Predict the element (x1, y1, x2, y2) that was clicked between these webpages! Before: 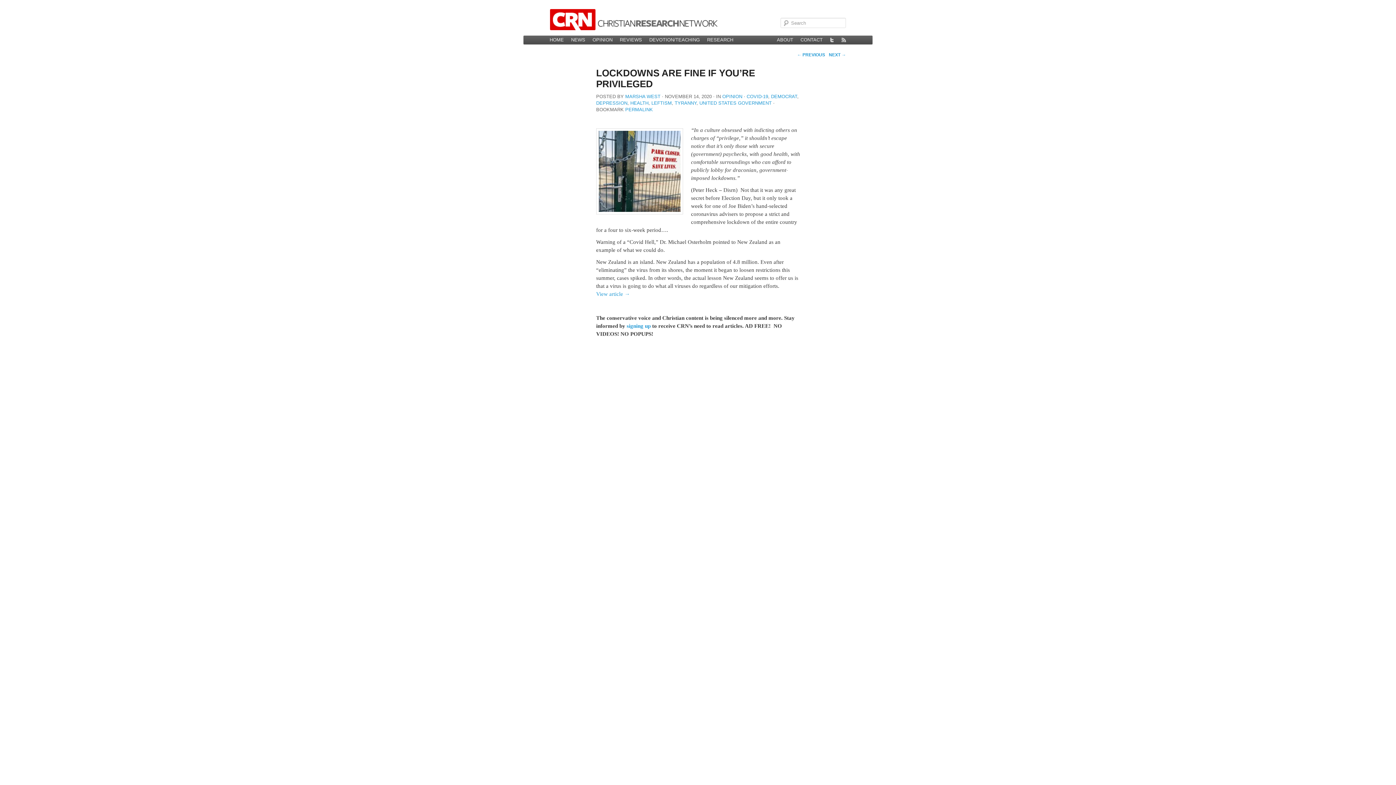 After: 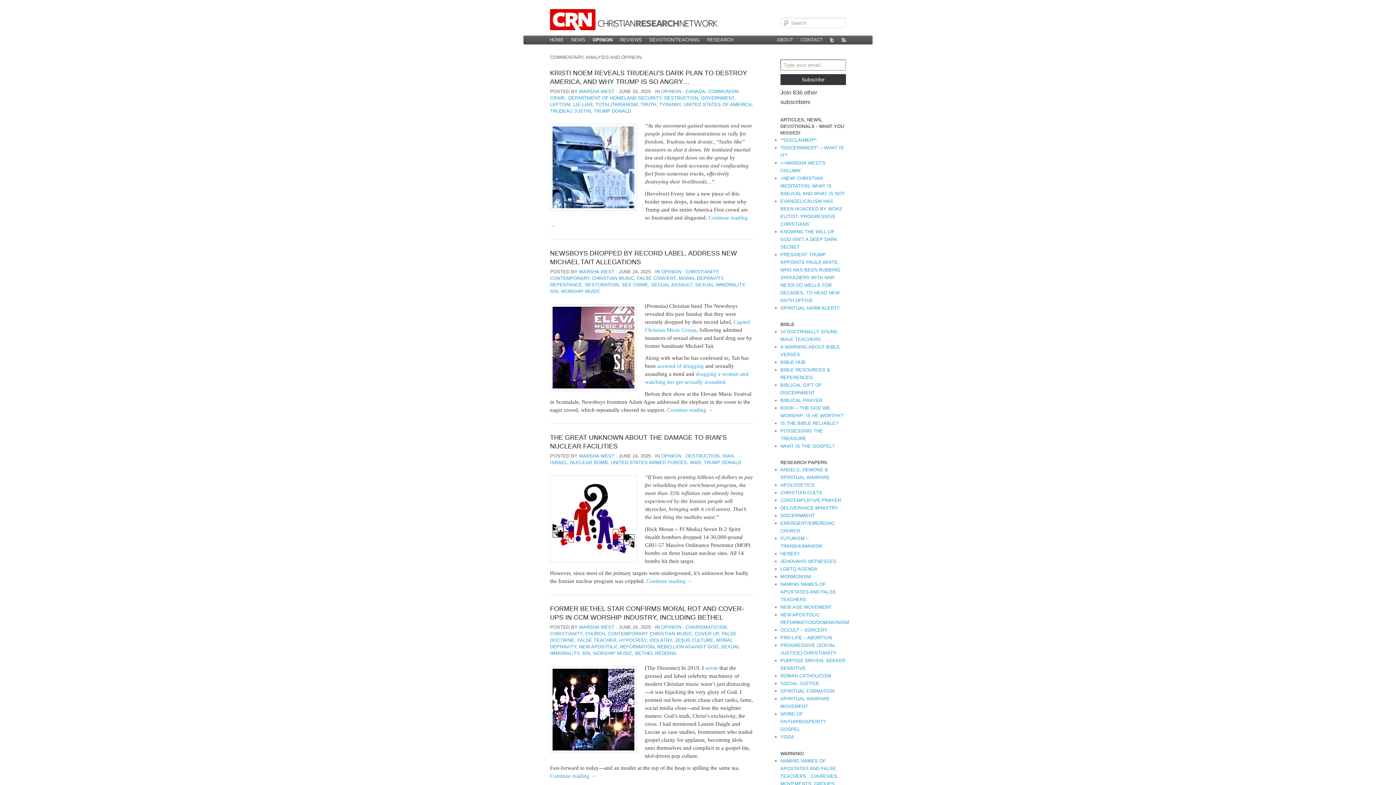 Action: bbox: (722, 93, 742, 99) label: OPINION